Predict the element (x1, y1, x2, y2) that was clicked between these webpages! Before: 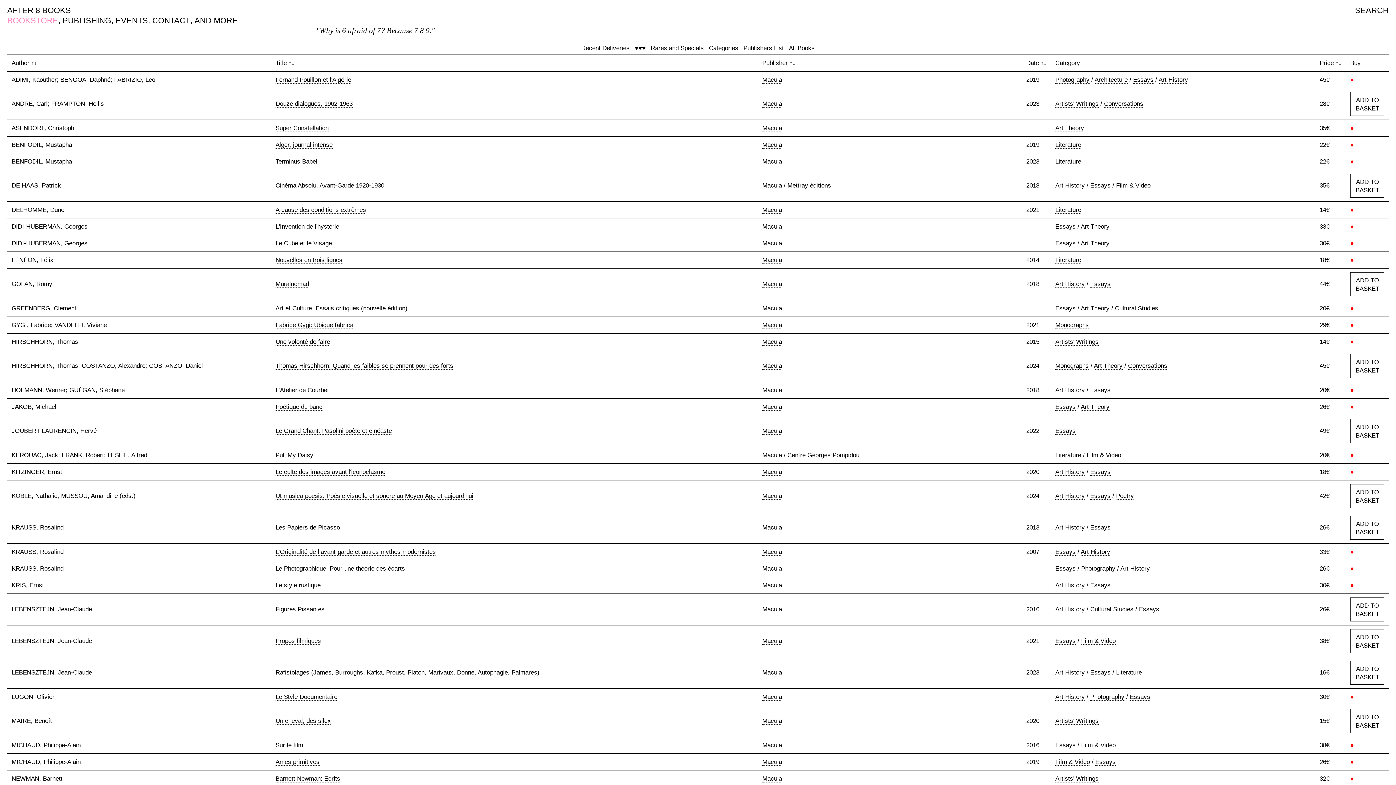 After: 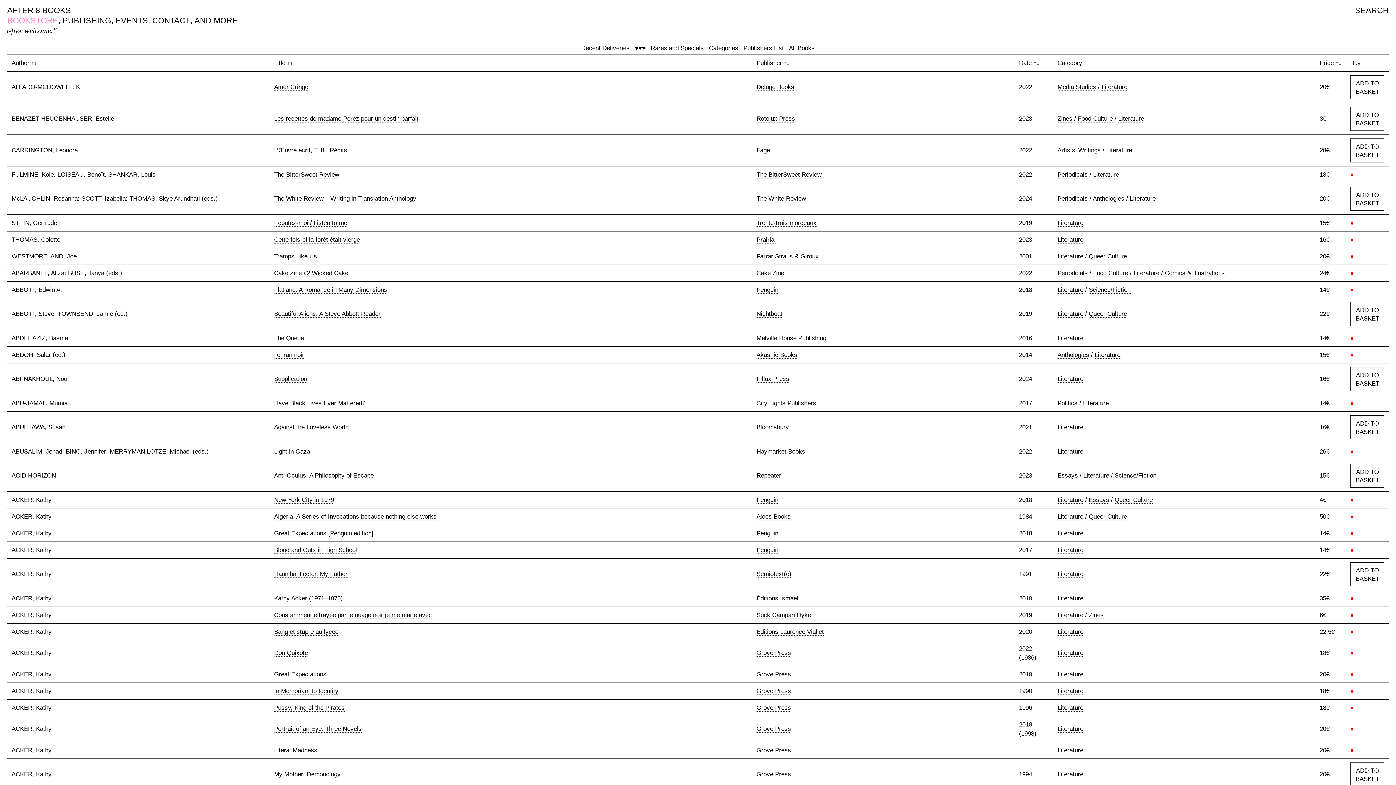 Action: label: Literature bbox: (1116, 669, 1142, 676)